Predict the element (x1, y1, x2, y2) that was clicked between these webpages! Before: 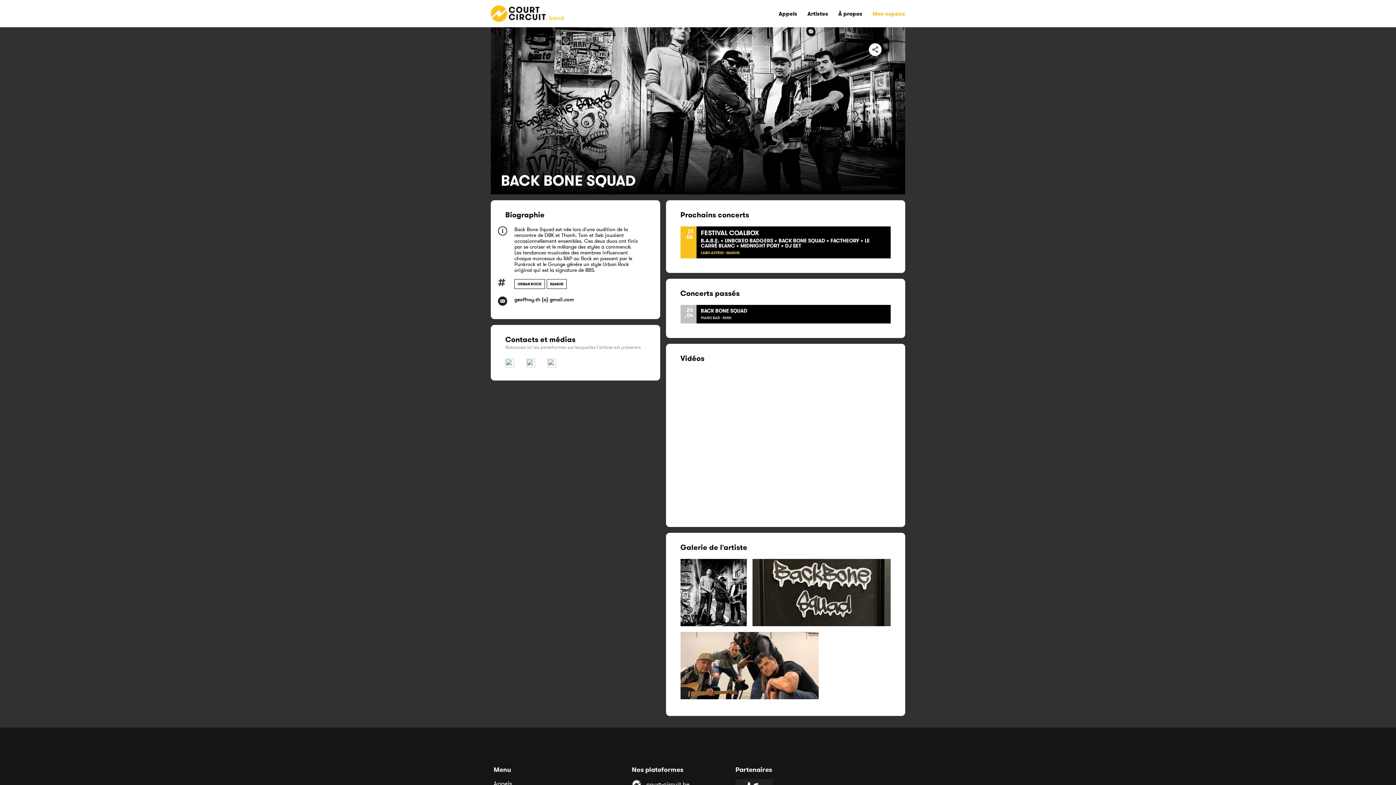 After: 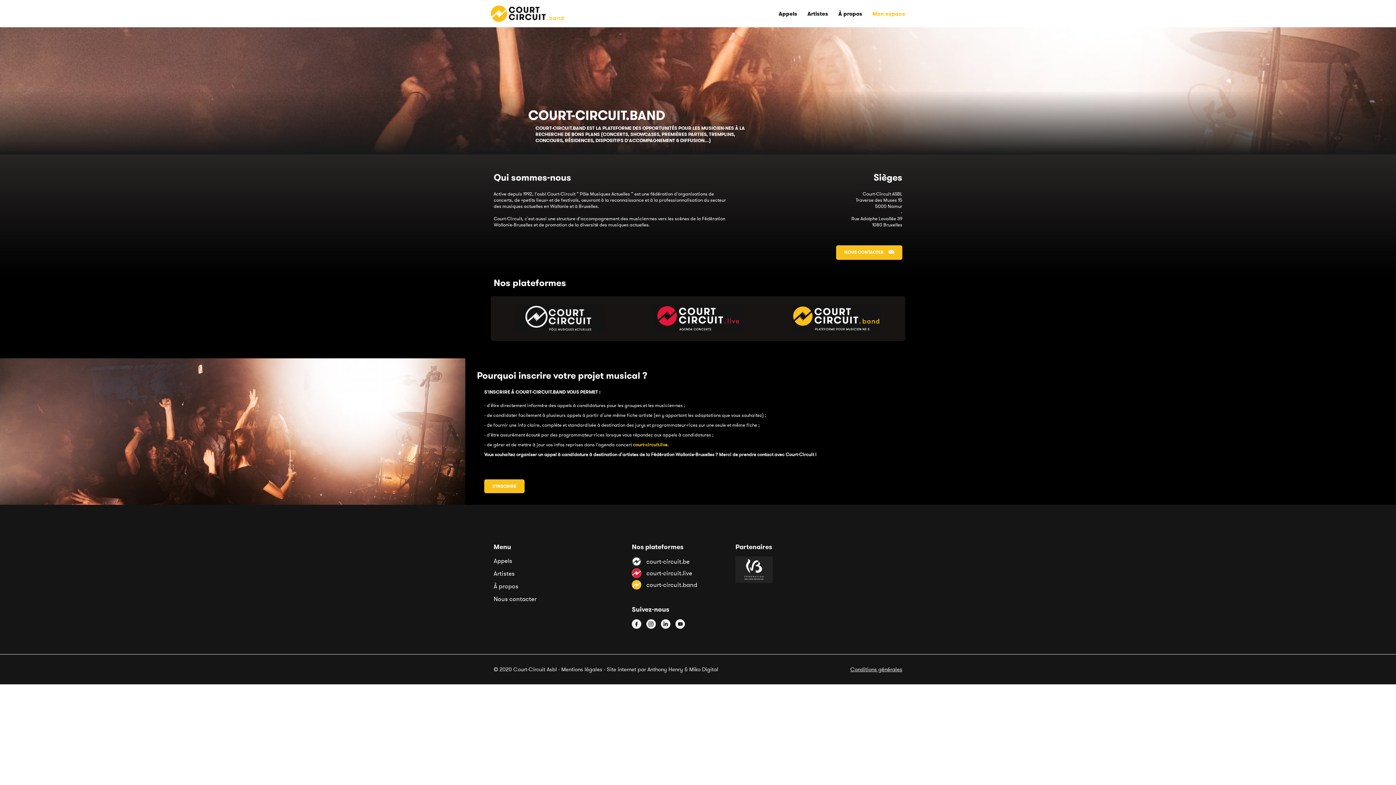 Action: label: À propos  bbox: (829, 9, 864, 17)